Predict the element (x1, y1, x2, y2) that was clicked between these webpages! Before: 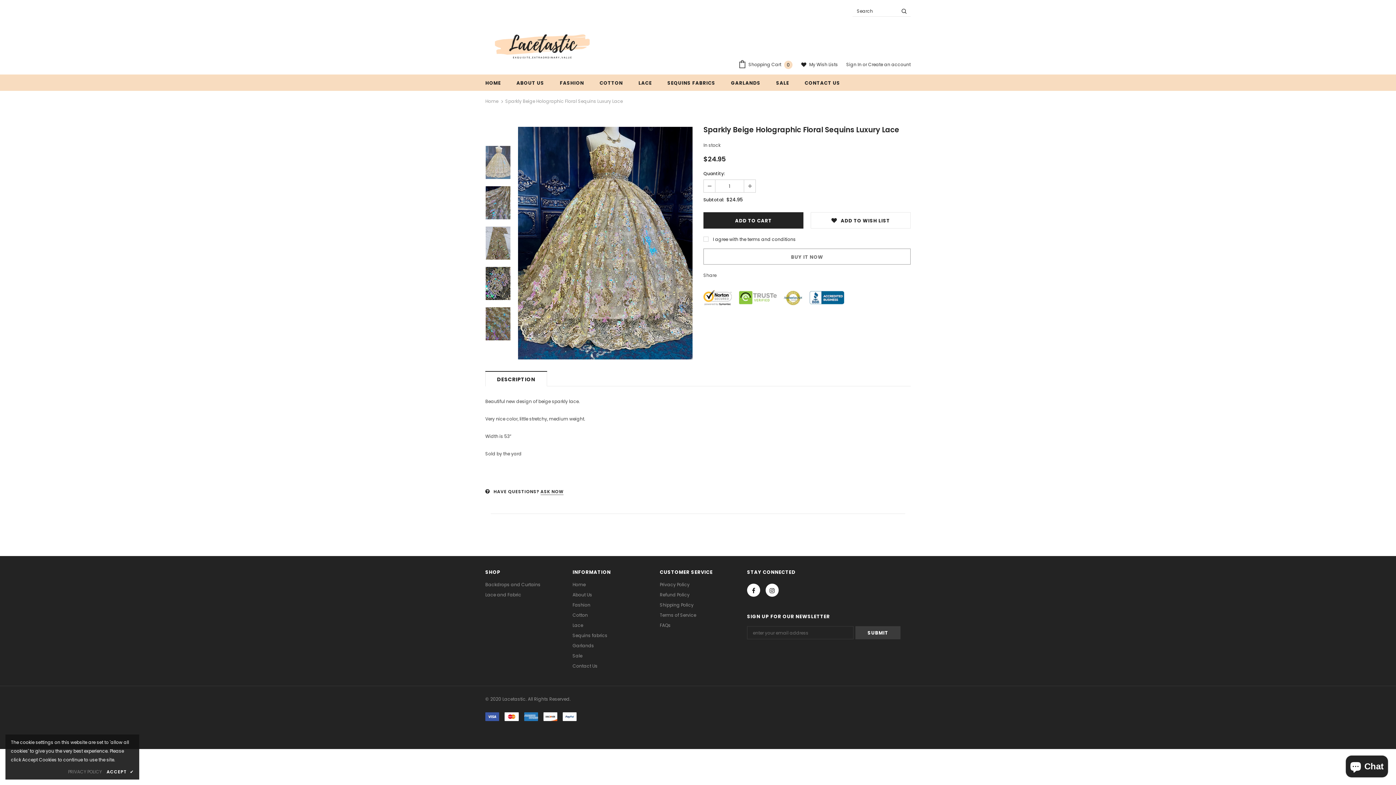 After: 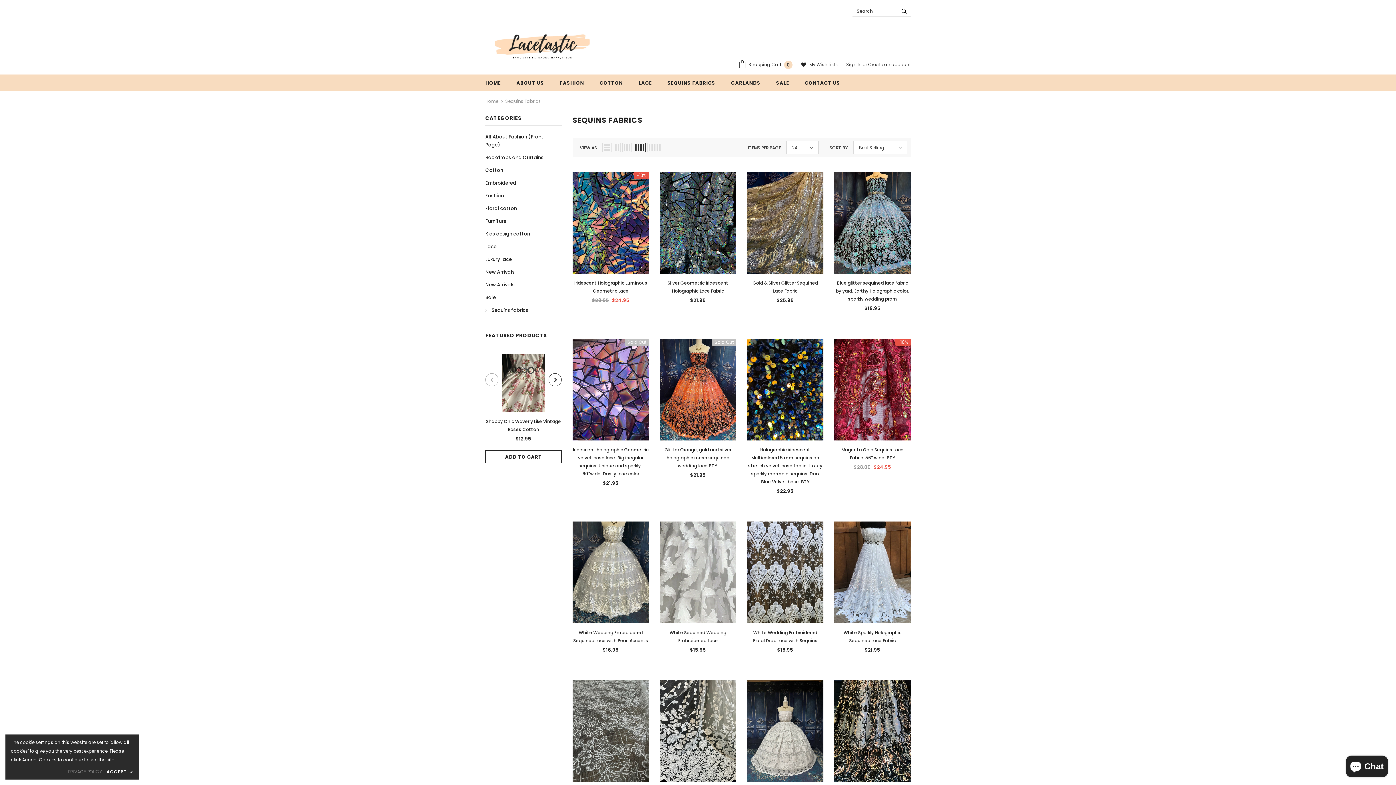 Action: bbox: (667, 74, 715, 90) label: SEQUINS FABRICS